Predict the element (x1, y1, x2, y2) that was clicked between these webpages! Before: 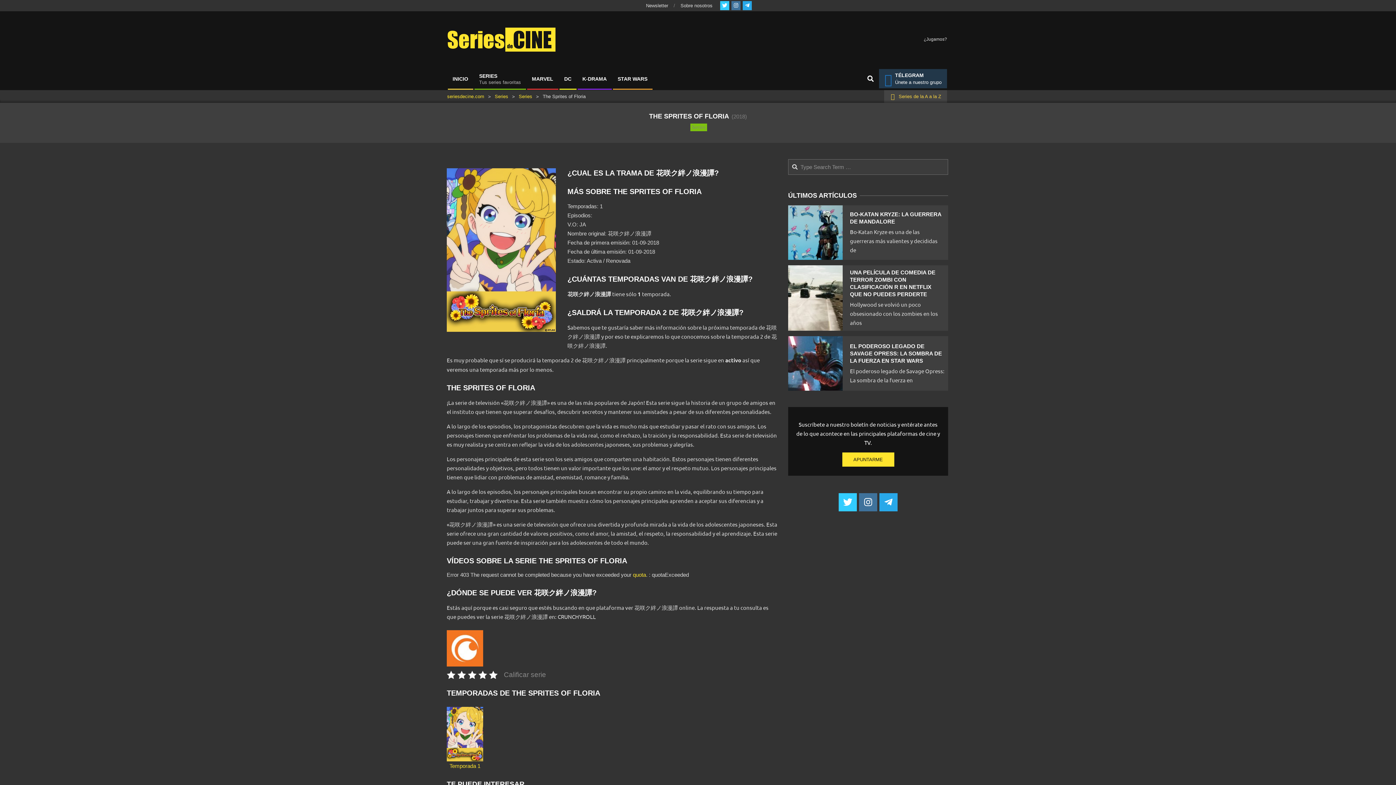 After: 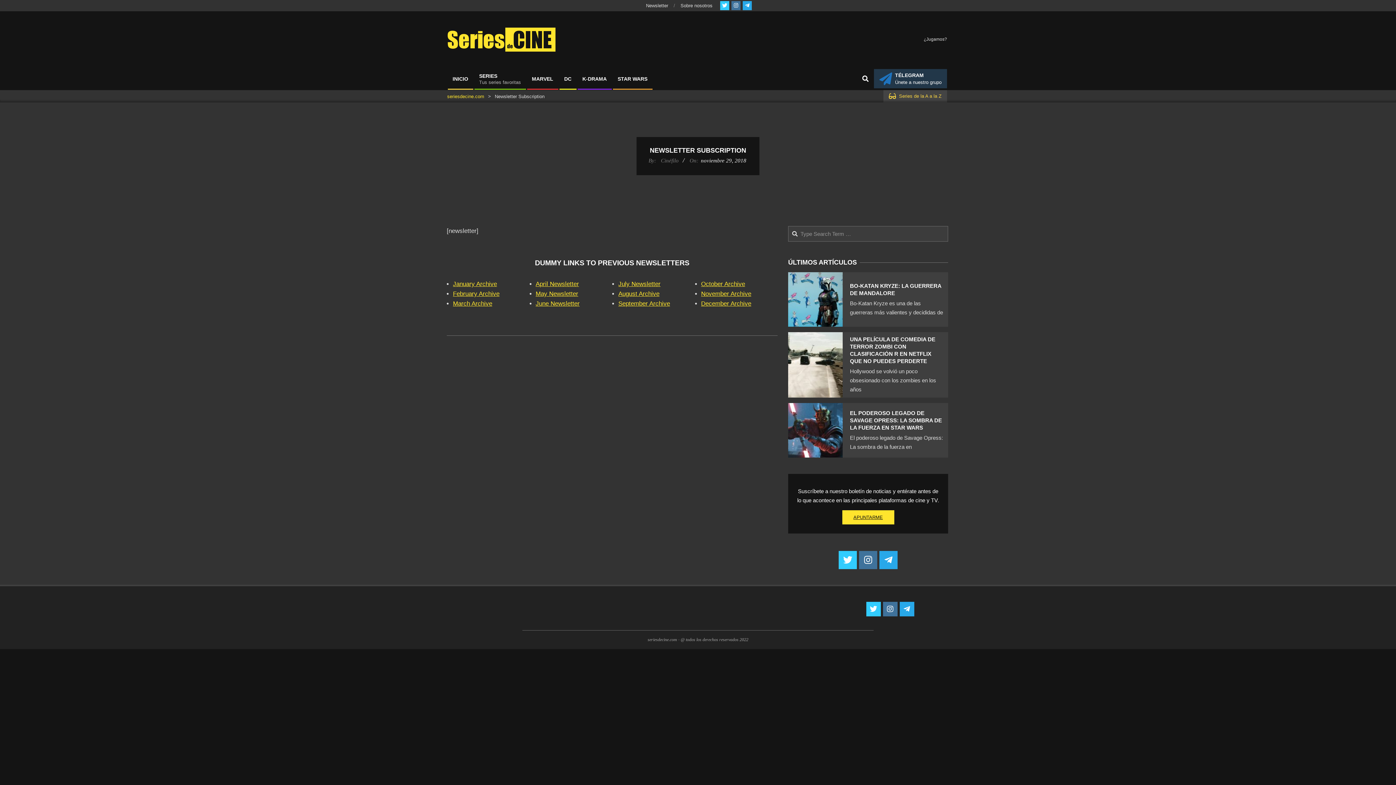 Action: bbox: (646, 2, 668, 8) label: Newsletter